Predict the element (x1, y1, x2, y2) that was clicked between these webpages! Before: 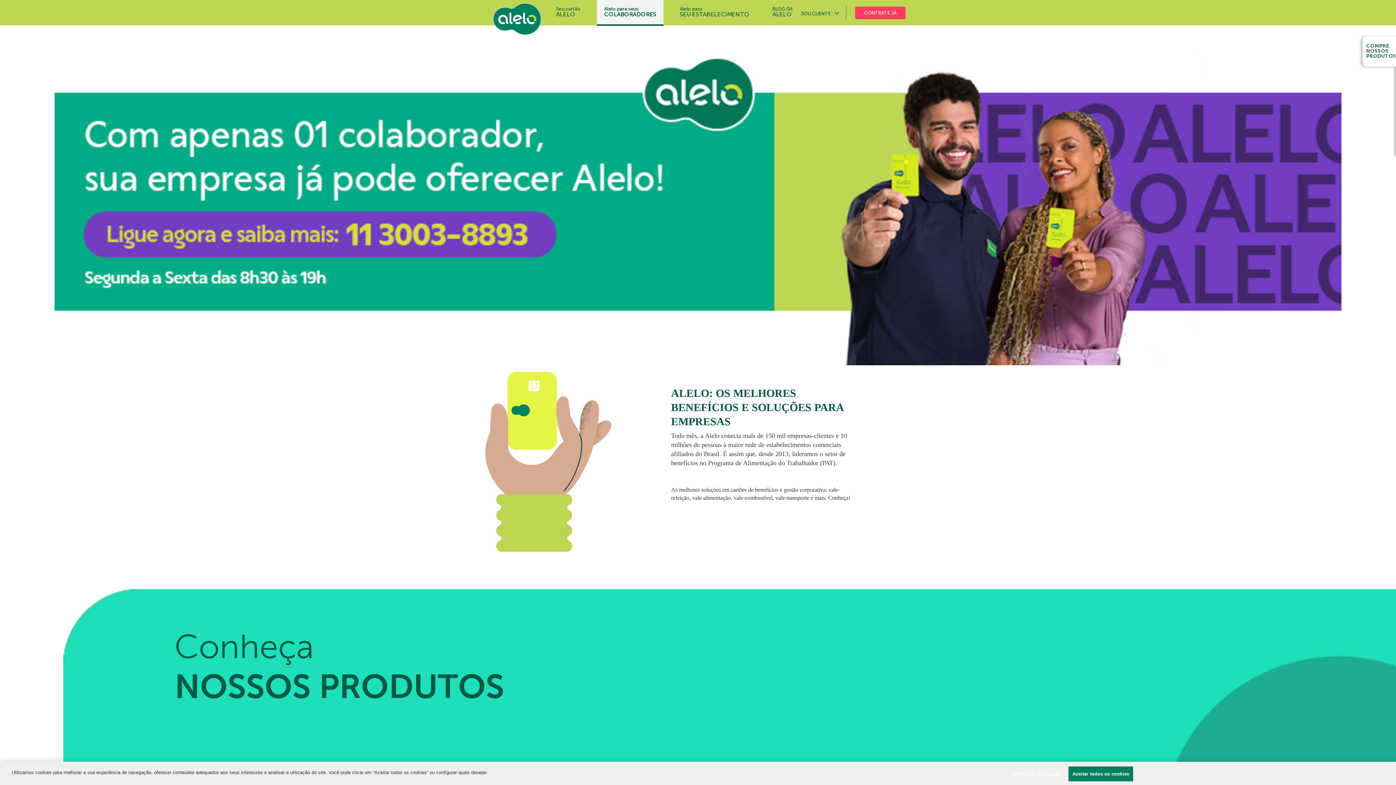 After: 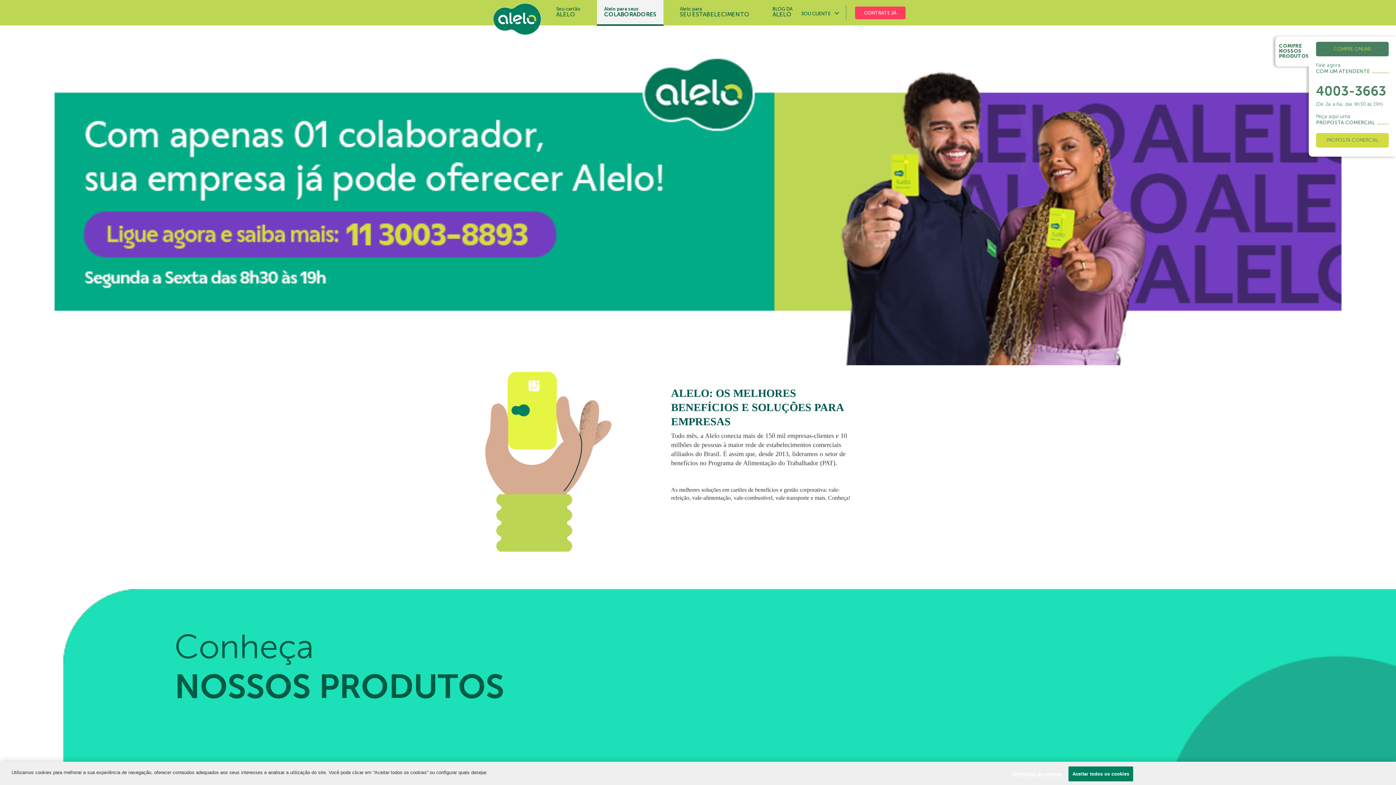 Action: bbox: (1362, 36, 1396, 66) label: COMPRE NOSSOS PRODUTOS